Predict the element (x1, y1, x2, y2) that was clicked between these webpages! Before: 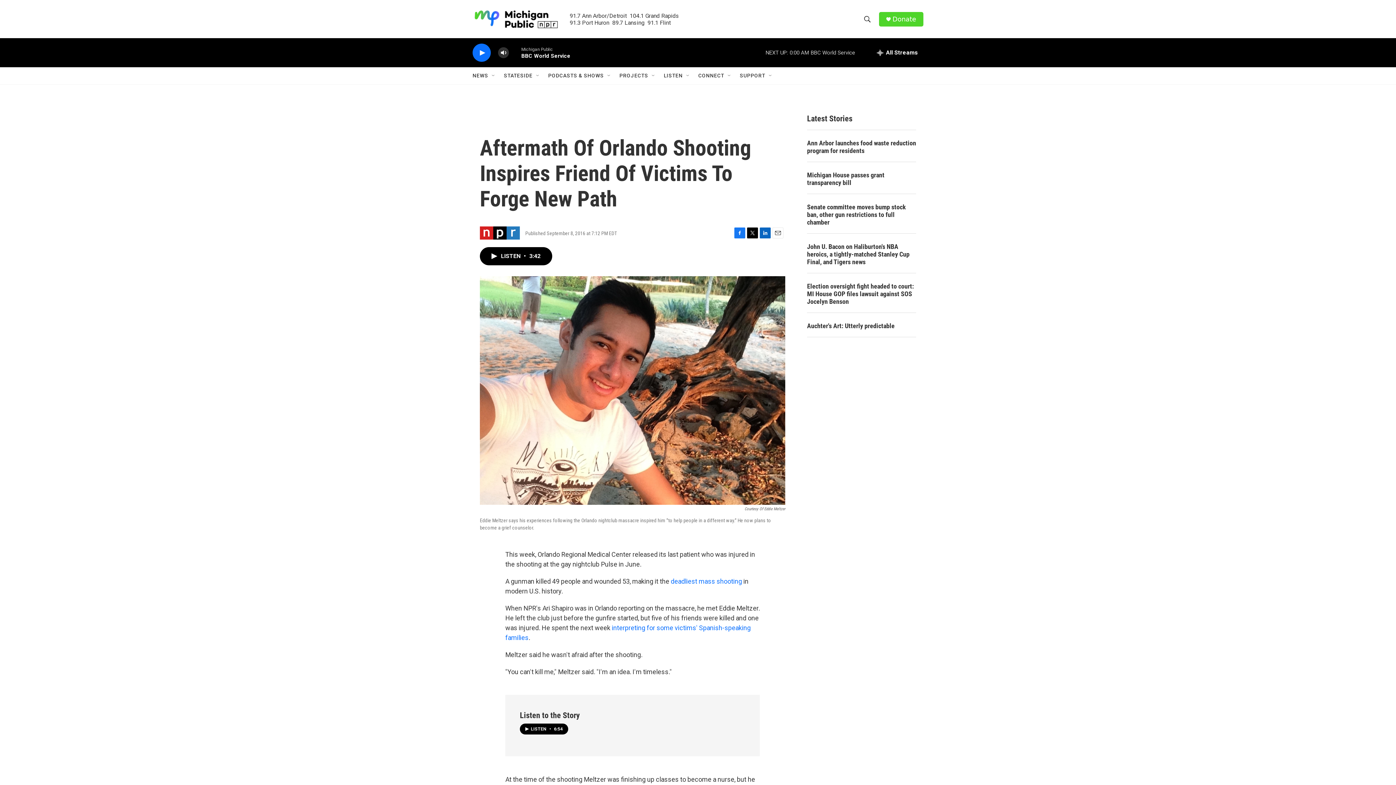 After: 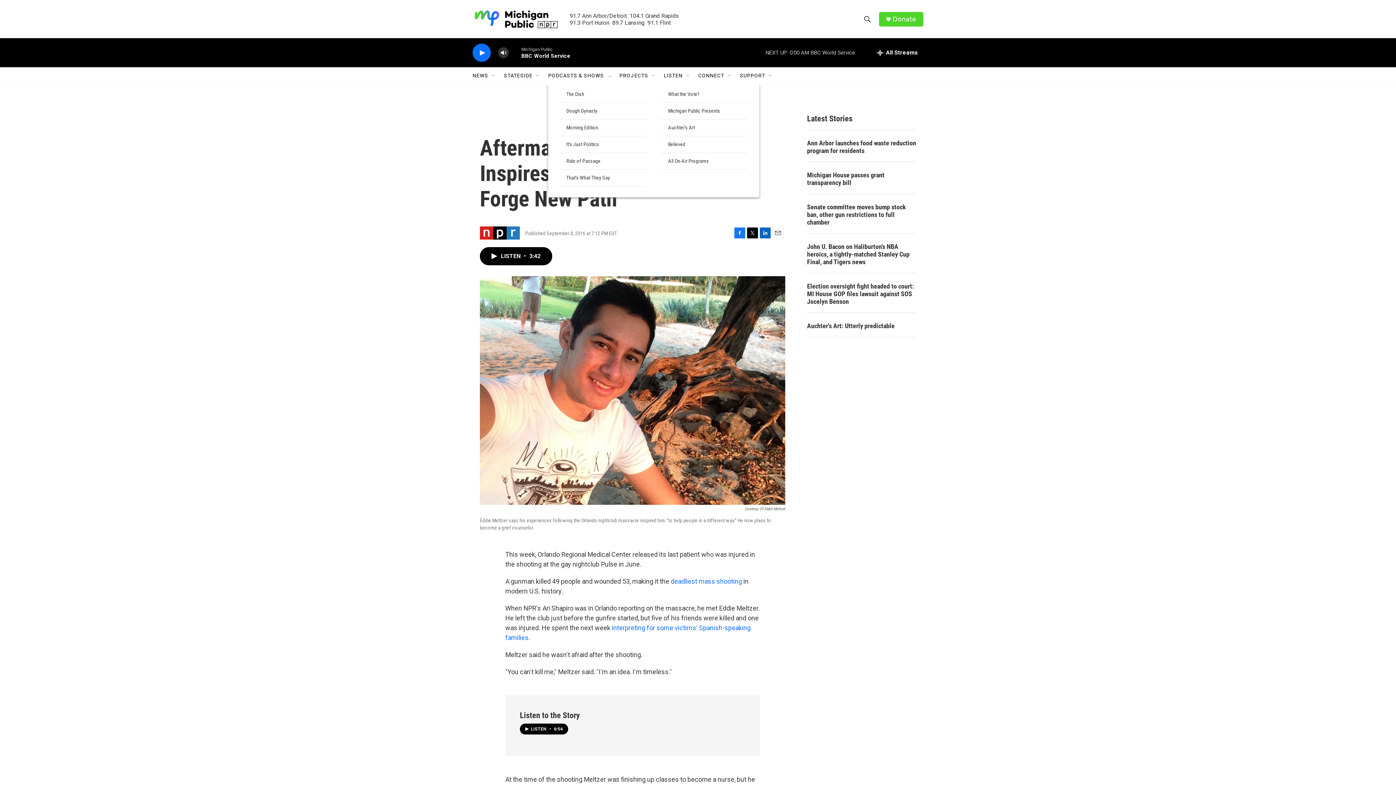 Action: label: Open Sub Navigation bbox: (606, 72, 612, 78)